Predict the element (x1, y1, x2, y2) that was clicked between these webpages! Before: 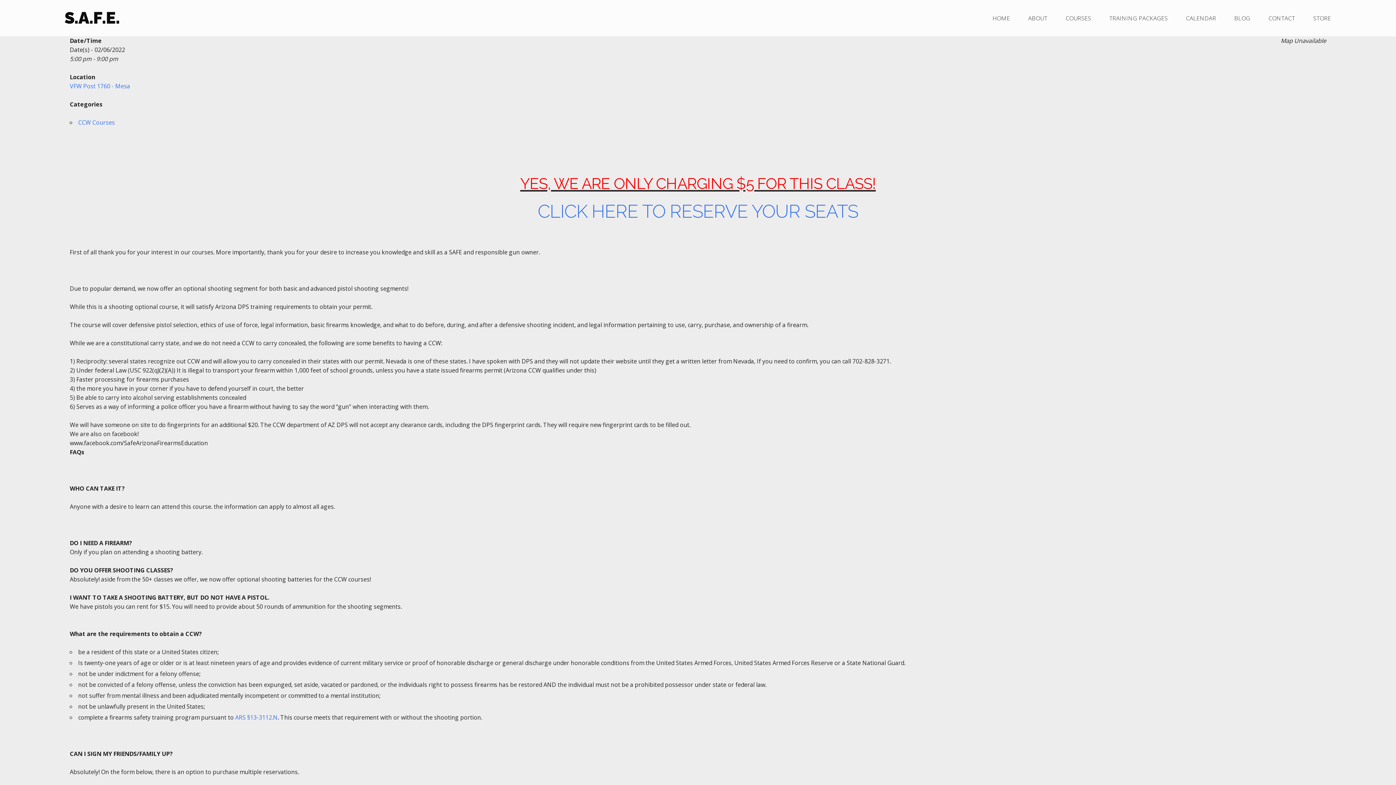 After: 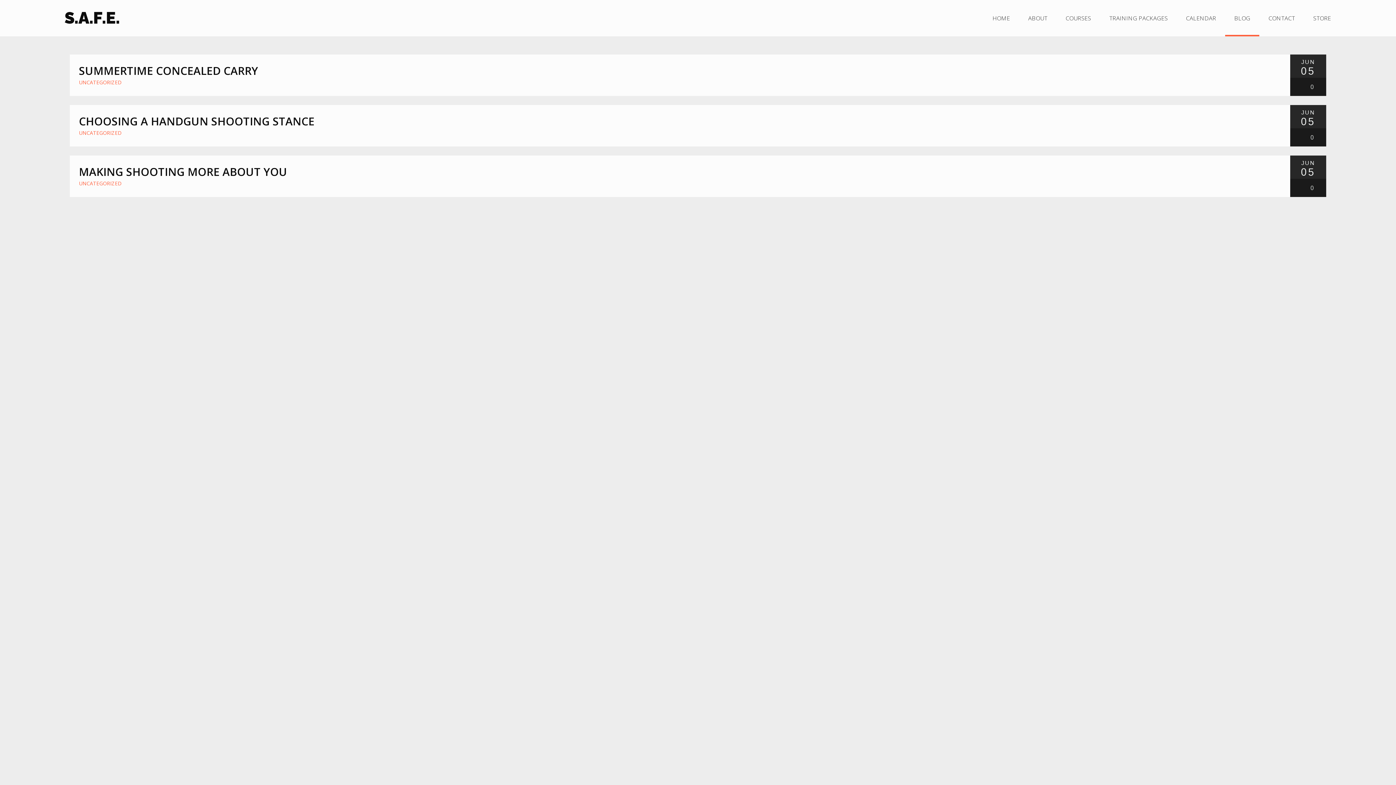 Action: label: BLOG bbox: (1225, 0, 1259, 36)